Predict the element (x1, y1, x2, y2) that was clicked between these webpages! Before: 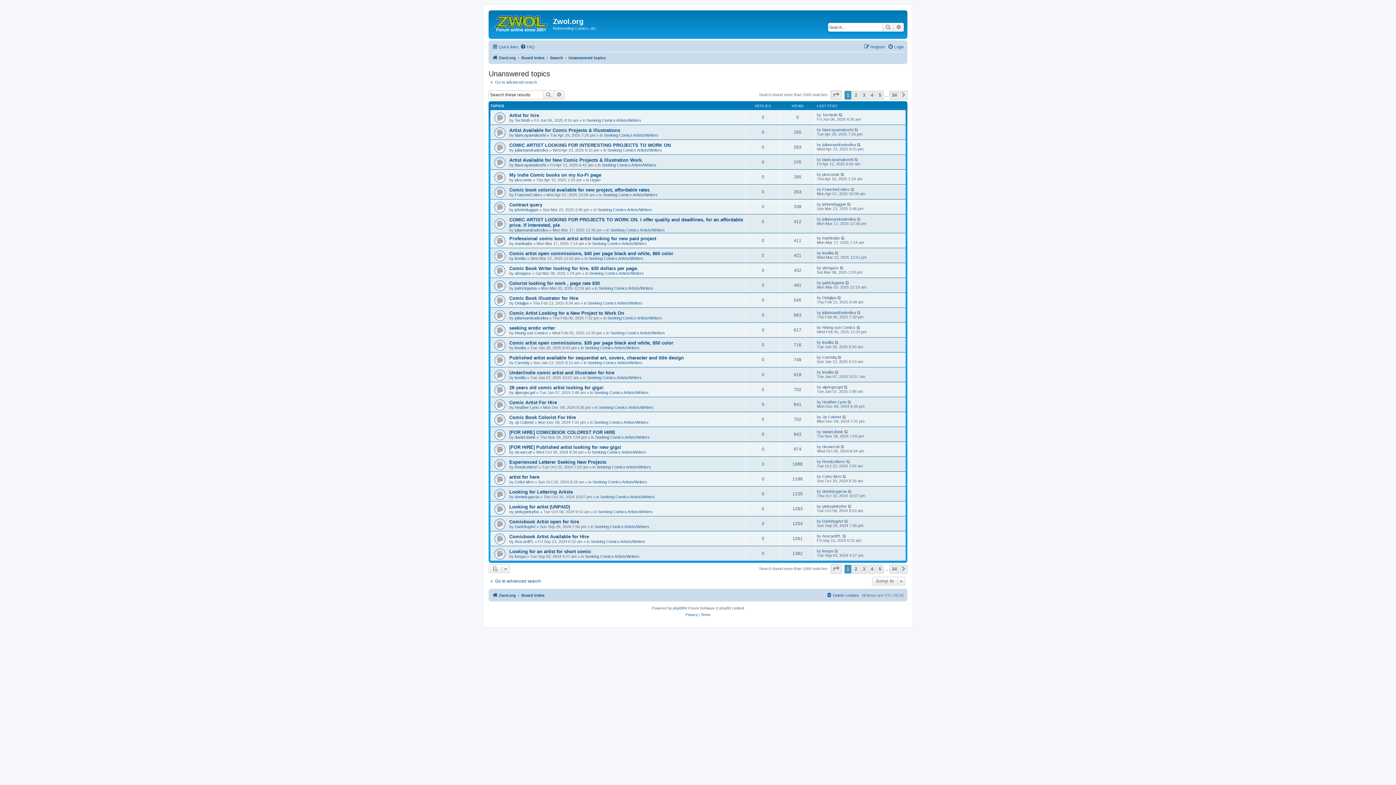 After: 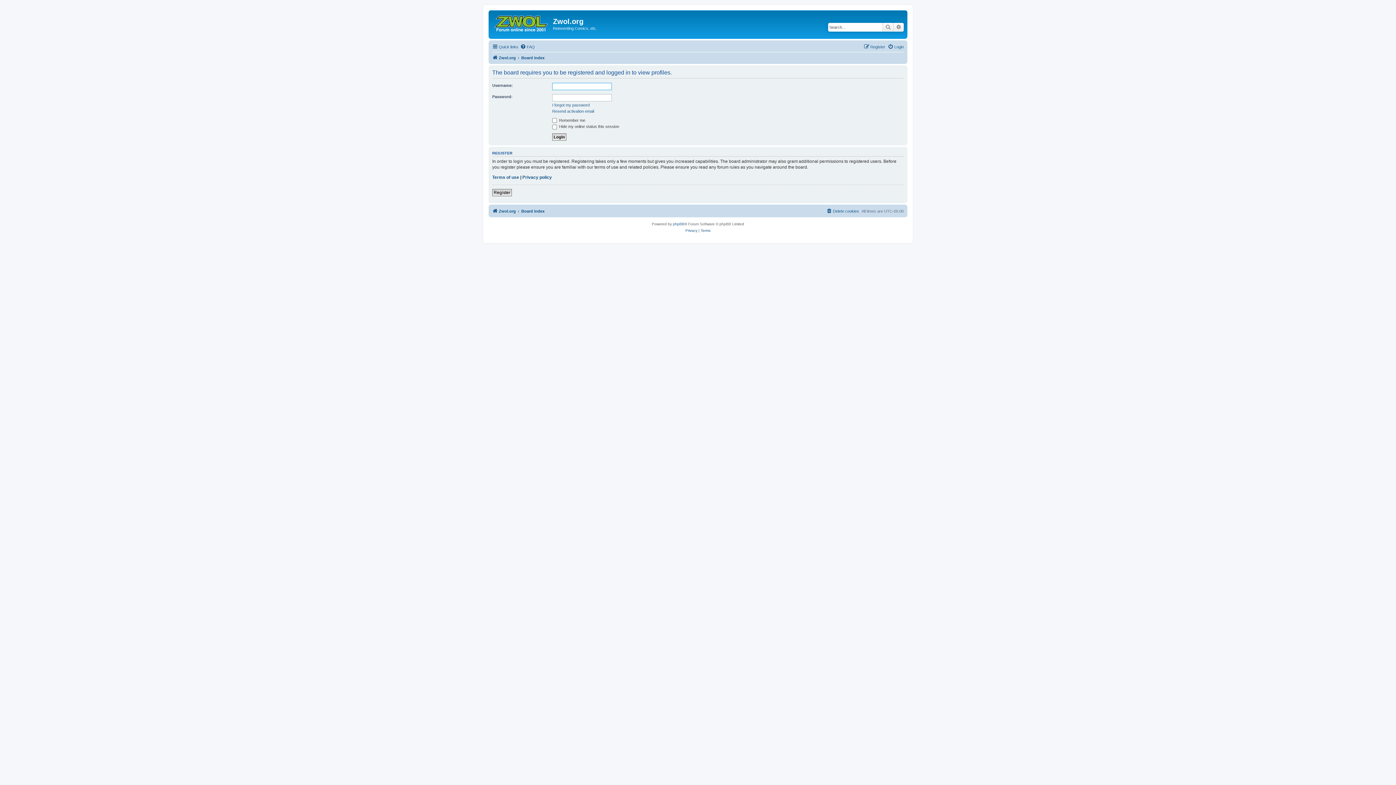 Action: bbox: (822, 340, 833, 344) label: leodita